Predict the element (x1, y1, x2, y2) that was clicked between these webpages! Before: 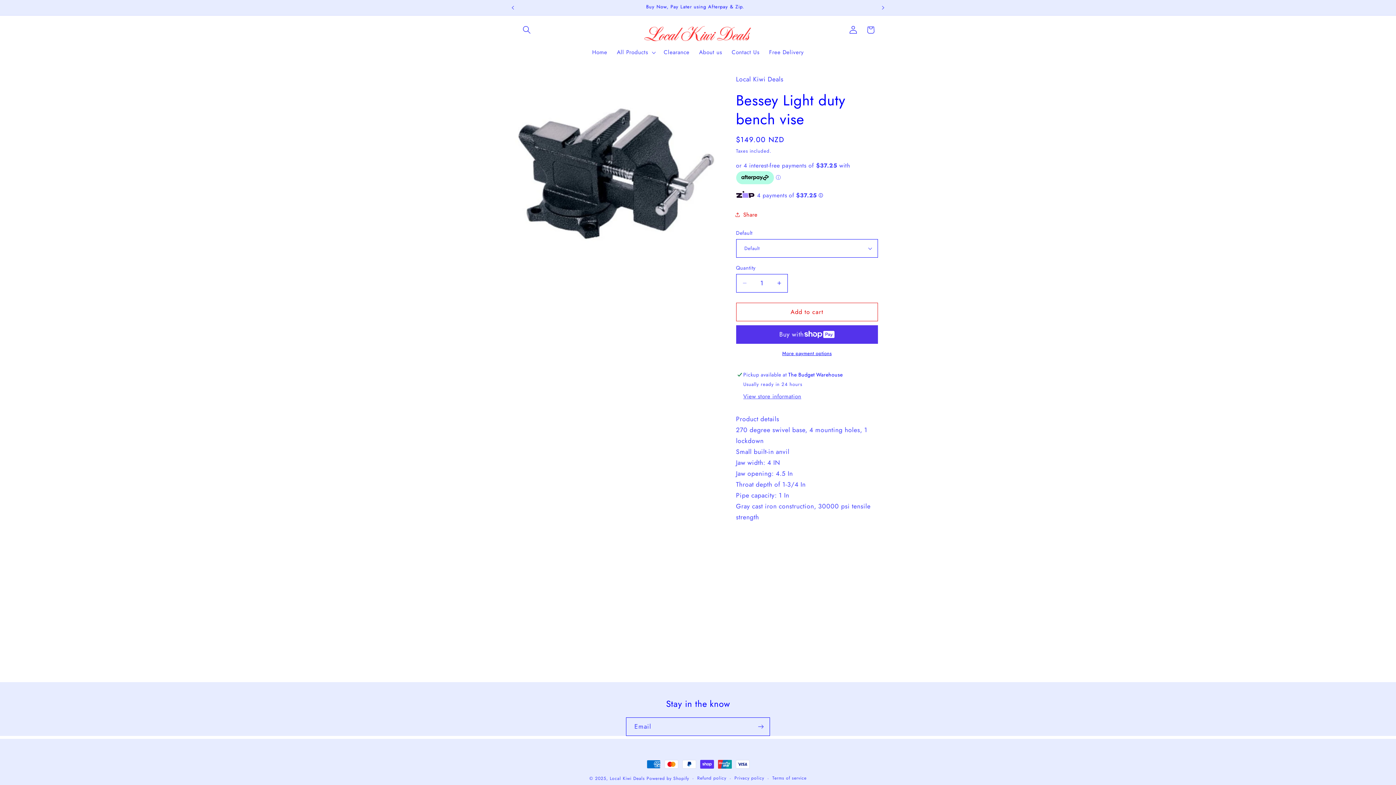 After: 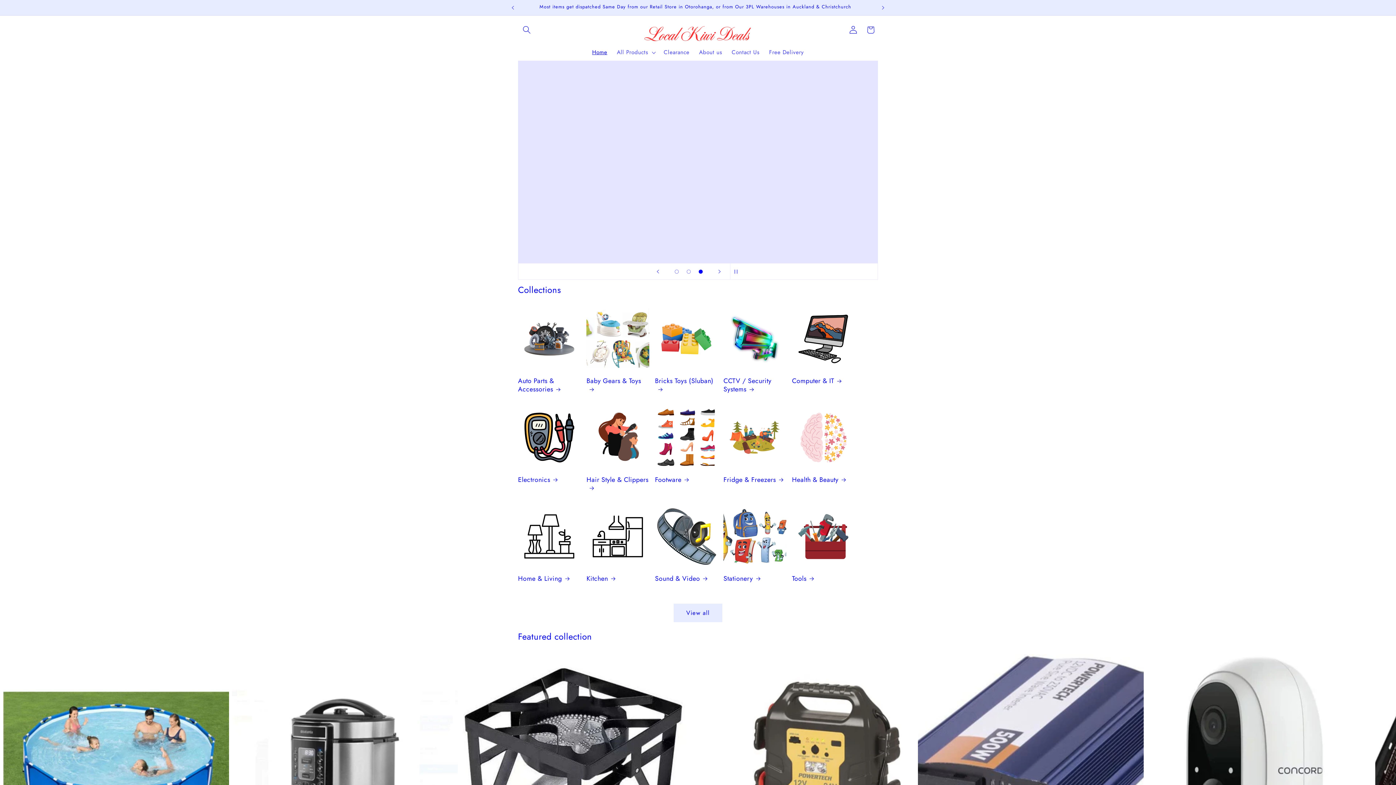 Action: bbox: (640, 15, 755, 44)